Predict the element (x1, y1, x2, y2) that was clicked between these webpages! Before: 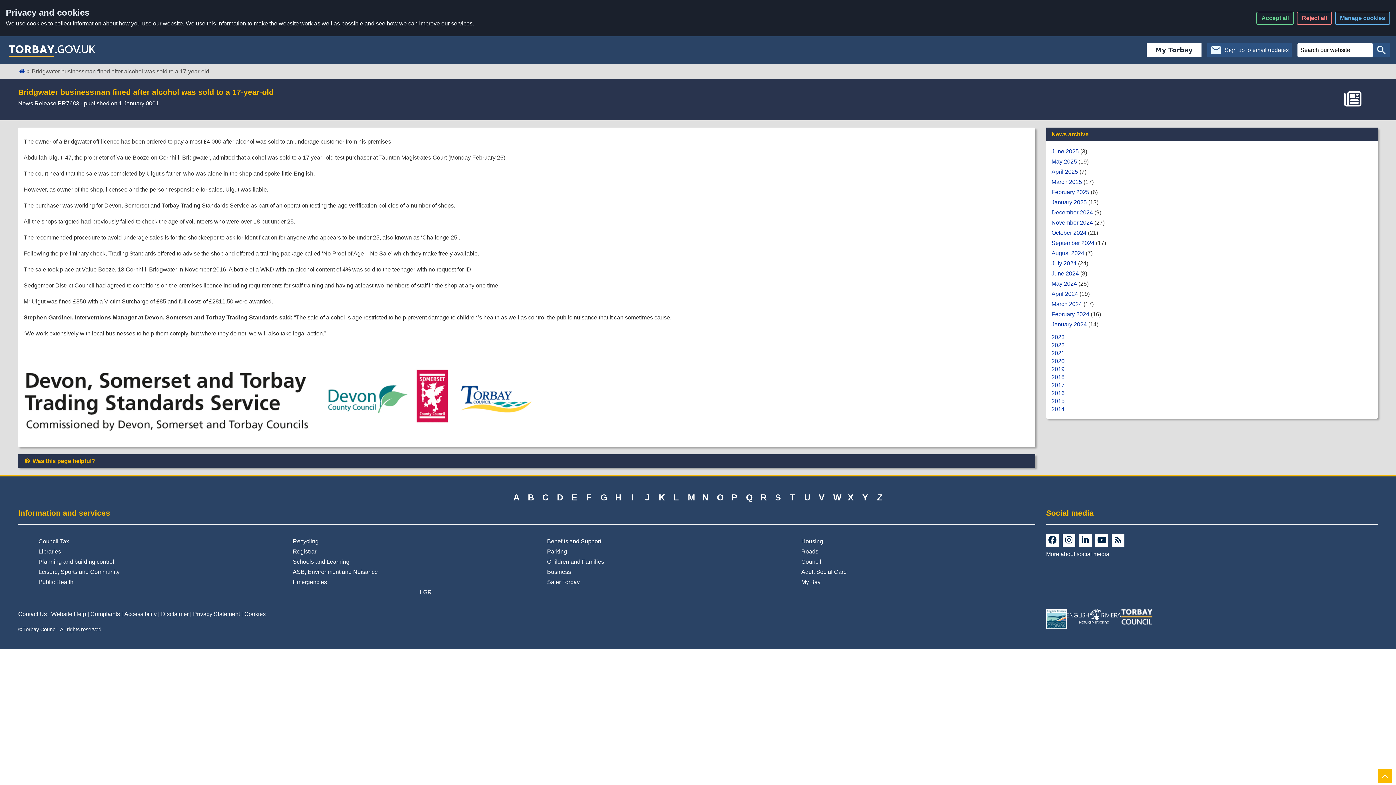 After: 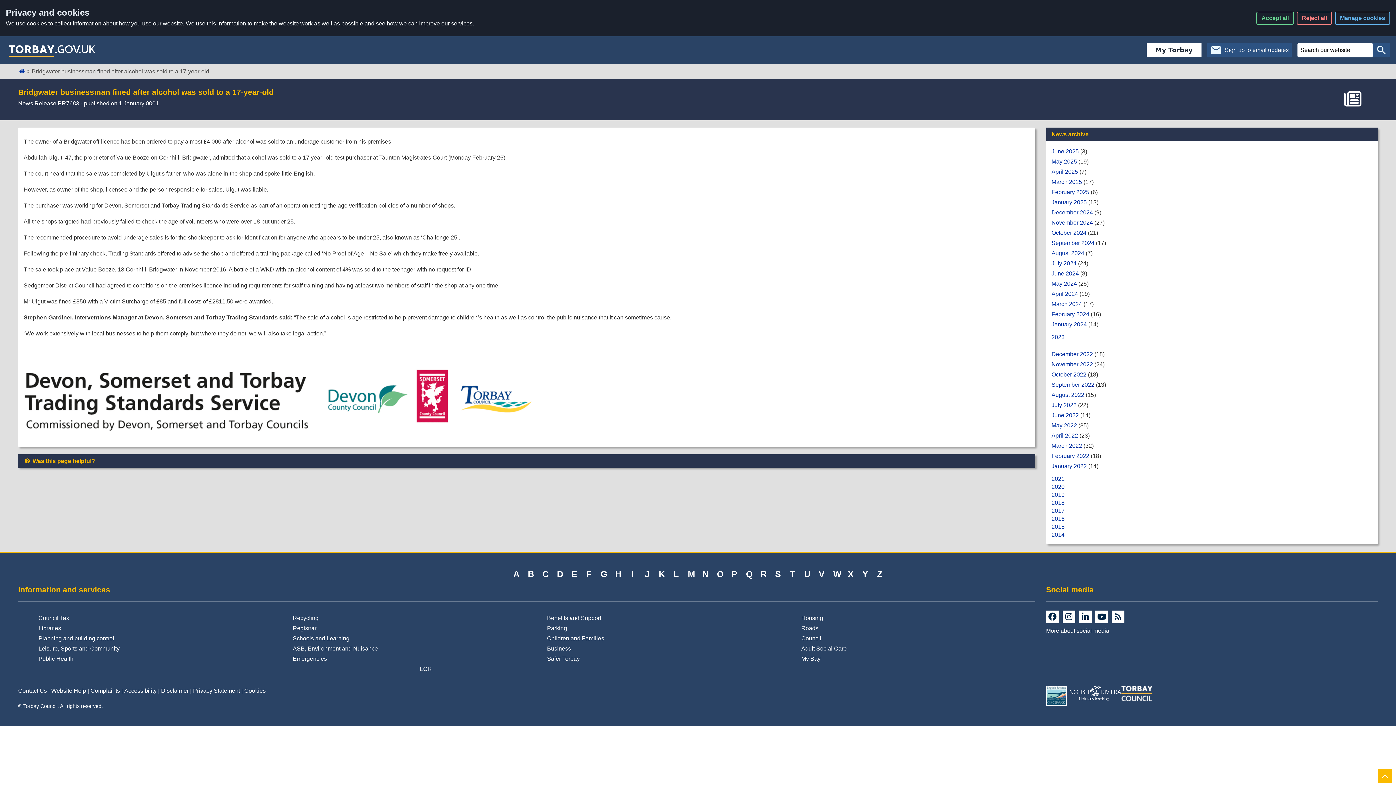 Action: bbox: (1051, 342, 1064, 348) label: 2022